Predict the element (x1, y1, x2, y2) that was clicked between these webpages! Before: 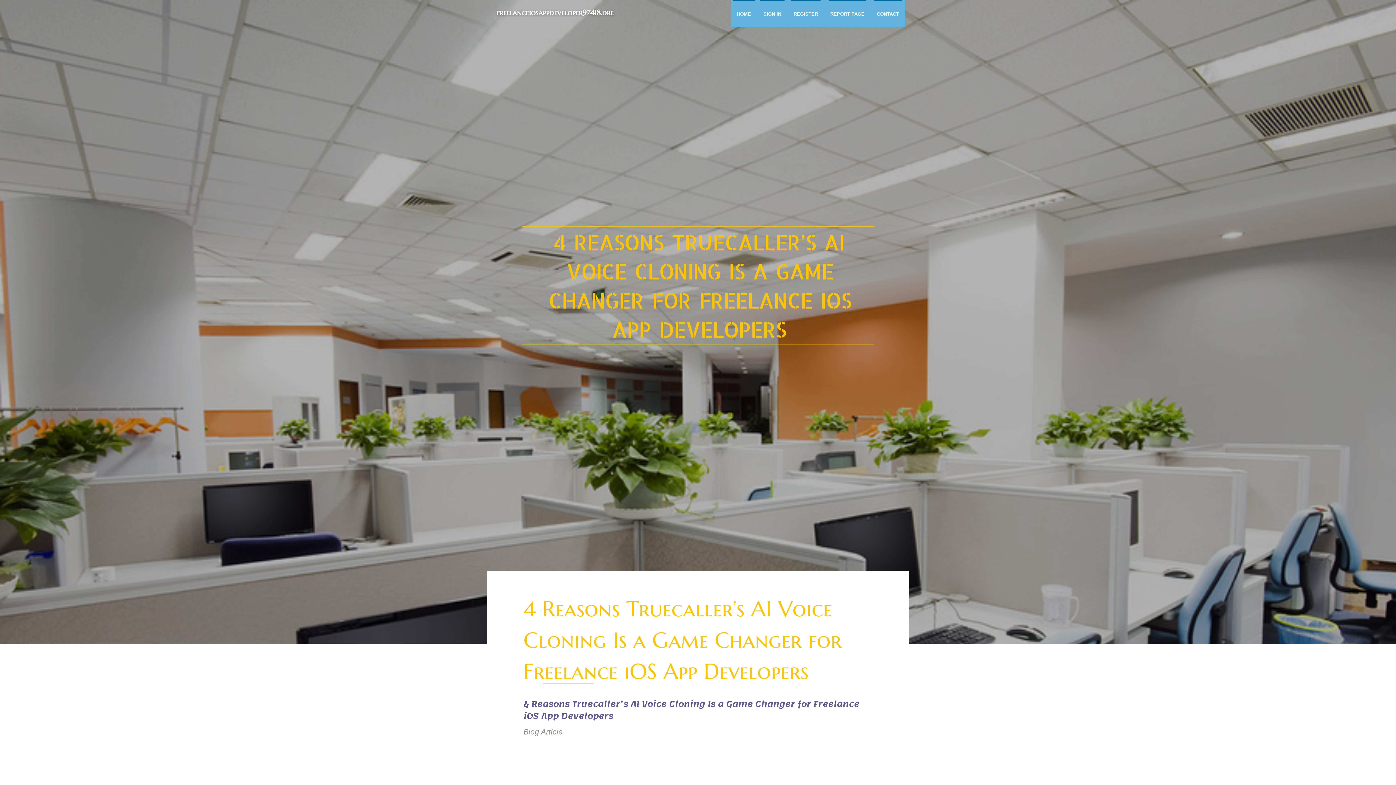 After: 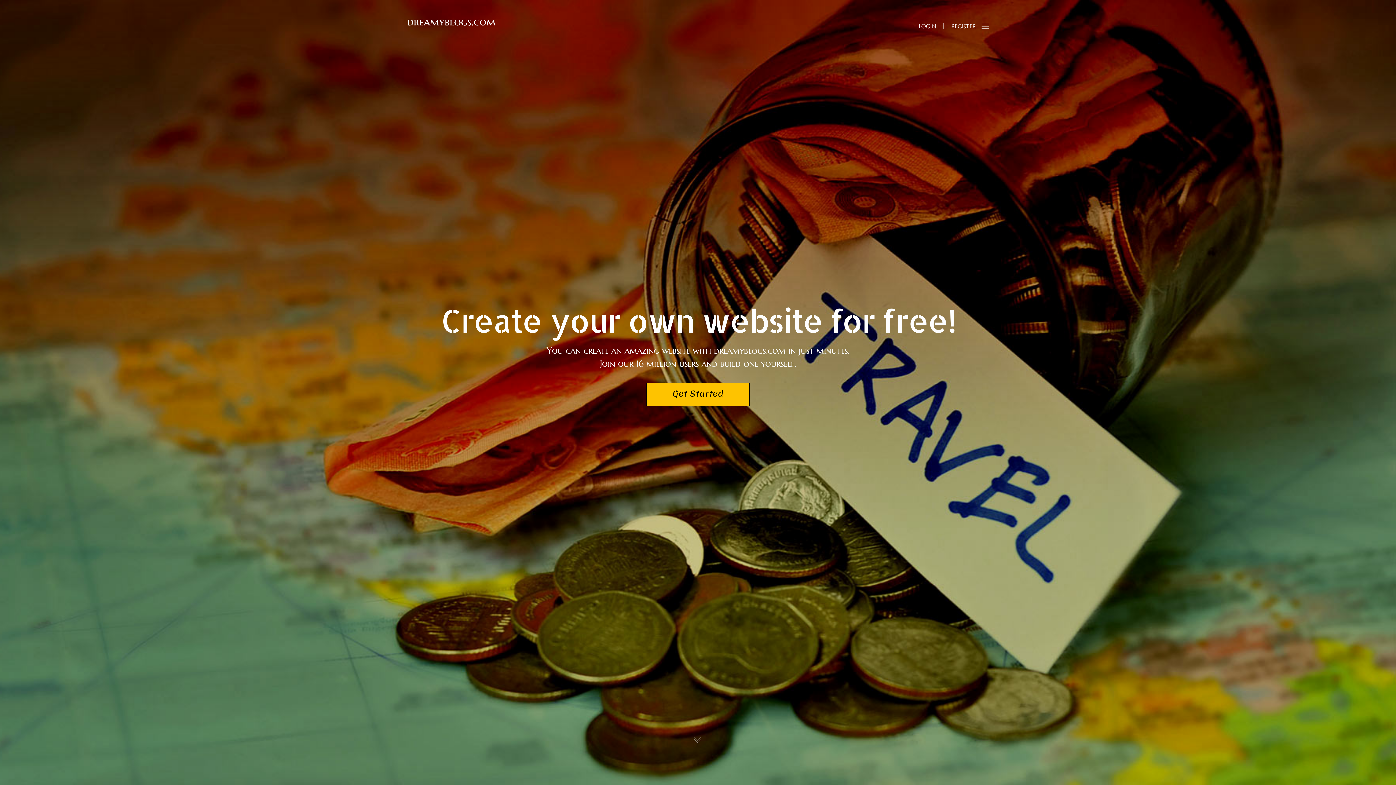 Action: label: HOME bbox: (730, 0, 757, 27)